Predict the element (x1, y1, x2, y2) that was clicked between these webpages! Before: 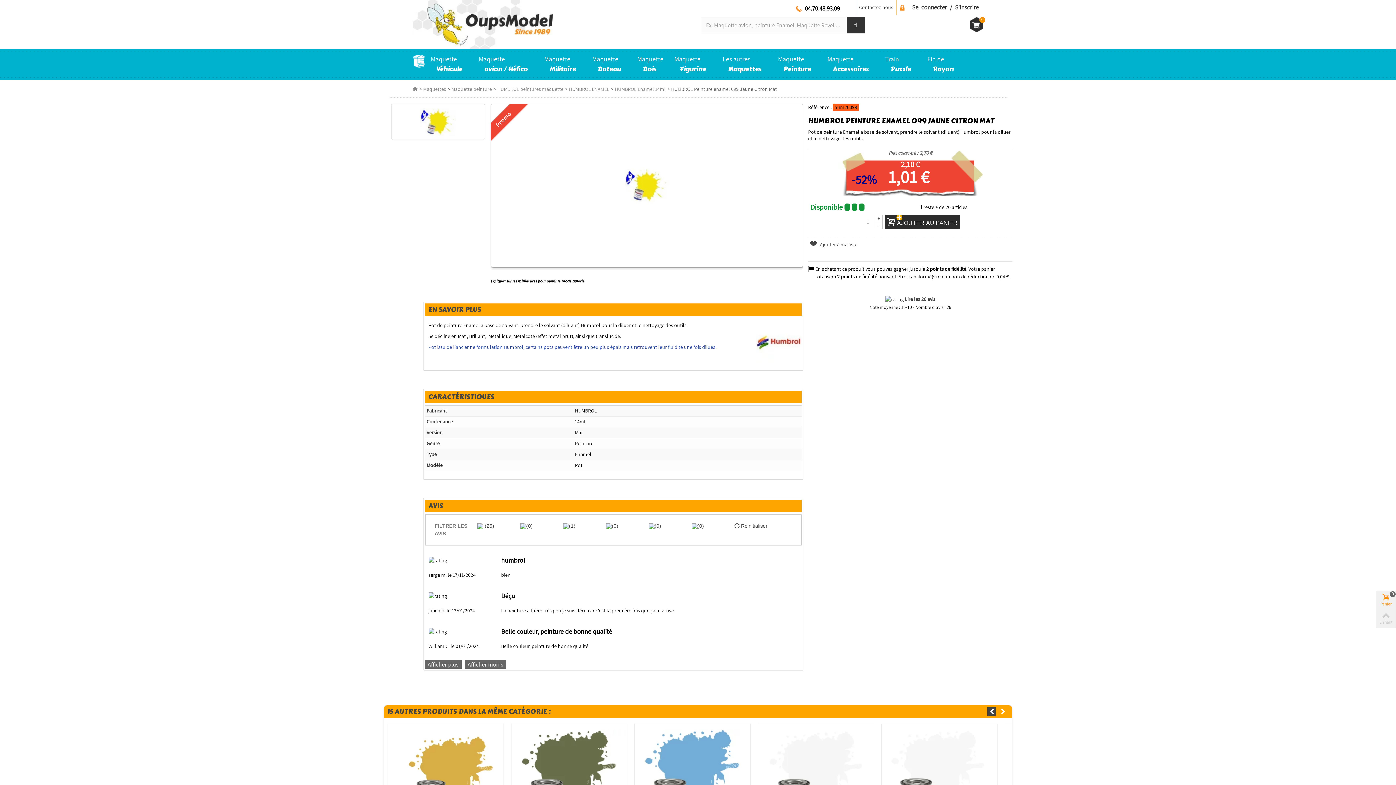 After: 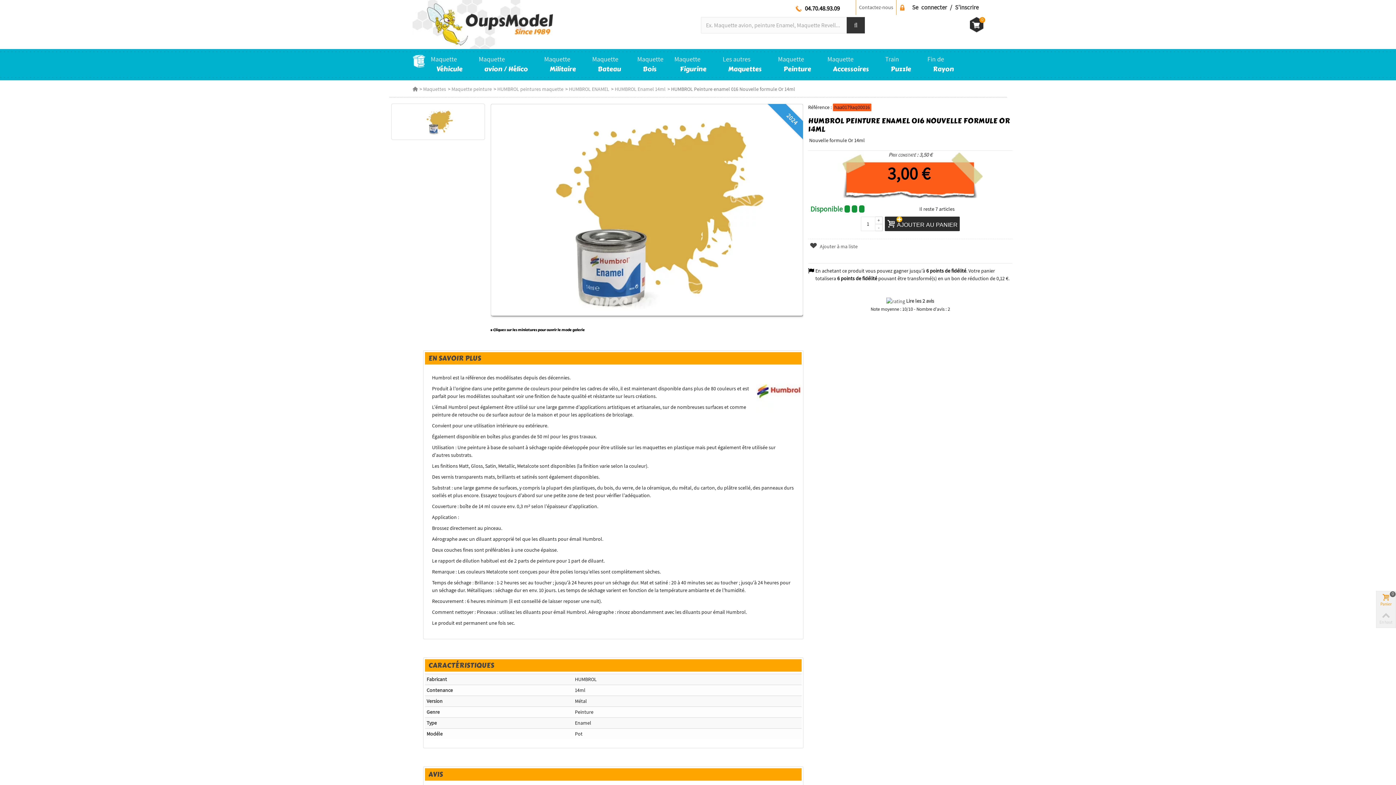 Action: bbox: (388, 729, 503, 813)